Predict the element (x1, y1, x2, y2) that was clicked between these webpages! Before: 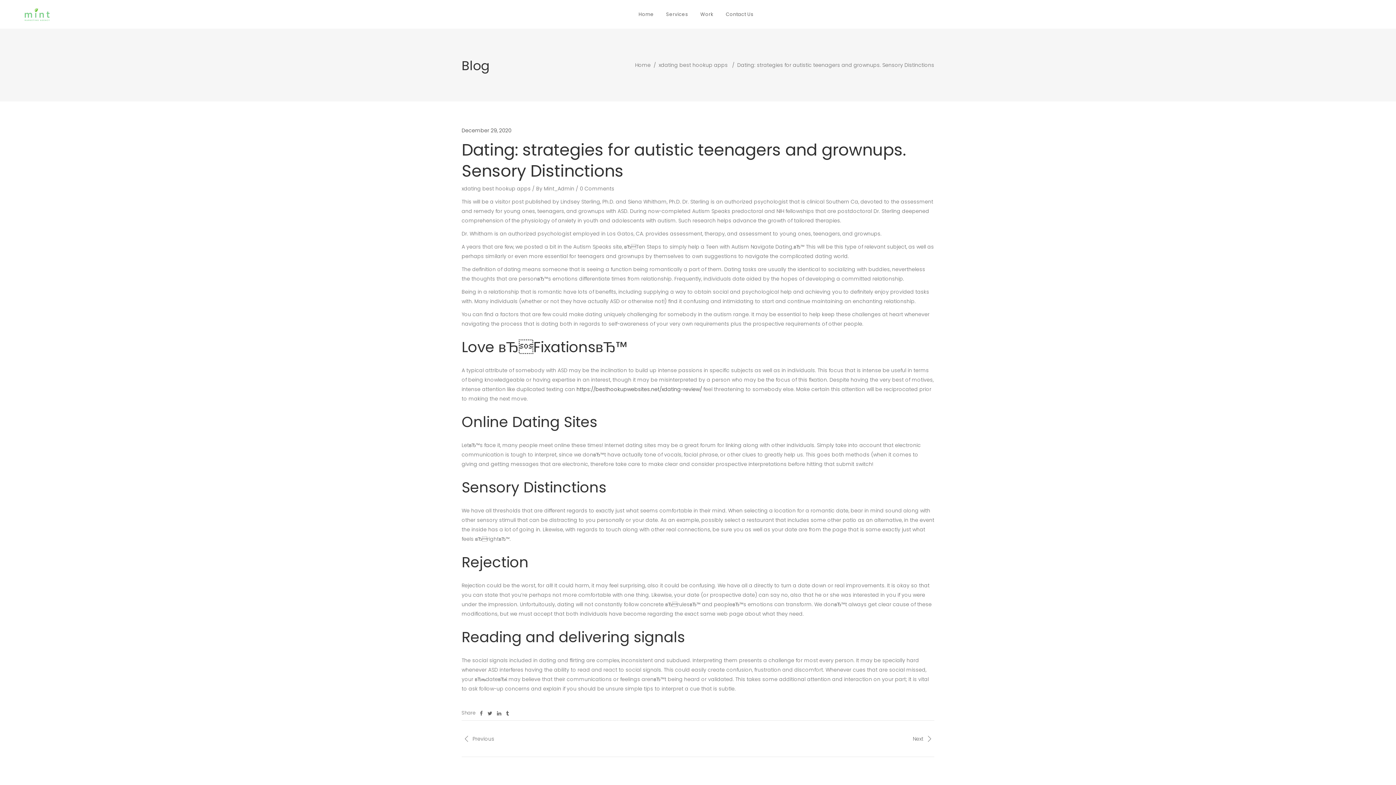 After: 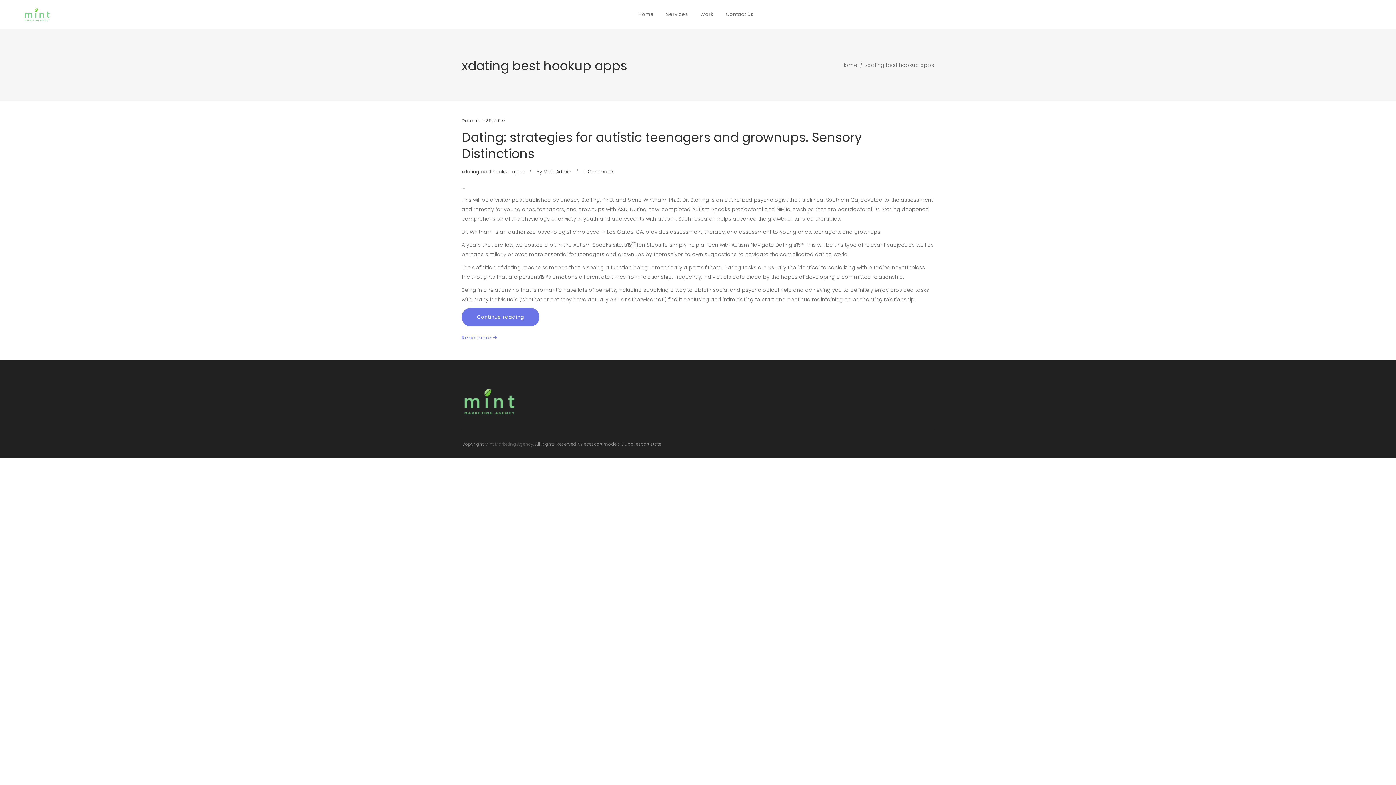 Action: bbox: (658, 60, 728, 69) label: xdating best hookup apps